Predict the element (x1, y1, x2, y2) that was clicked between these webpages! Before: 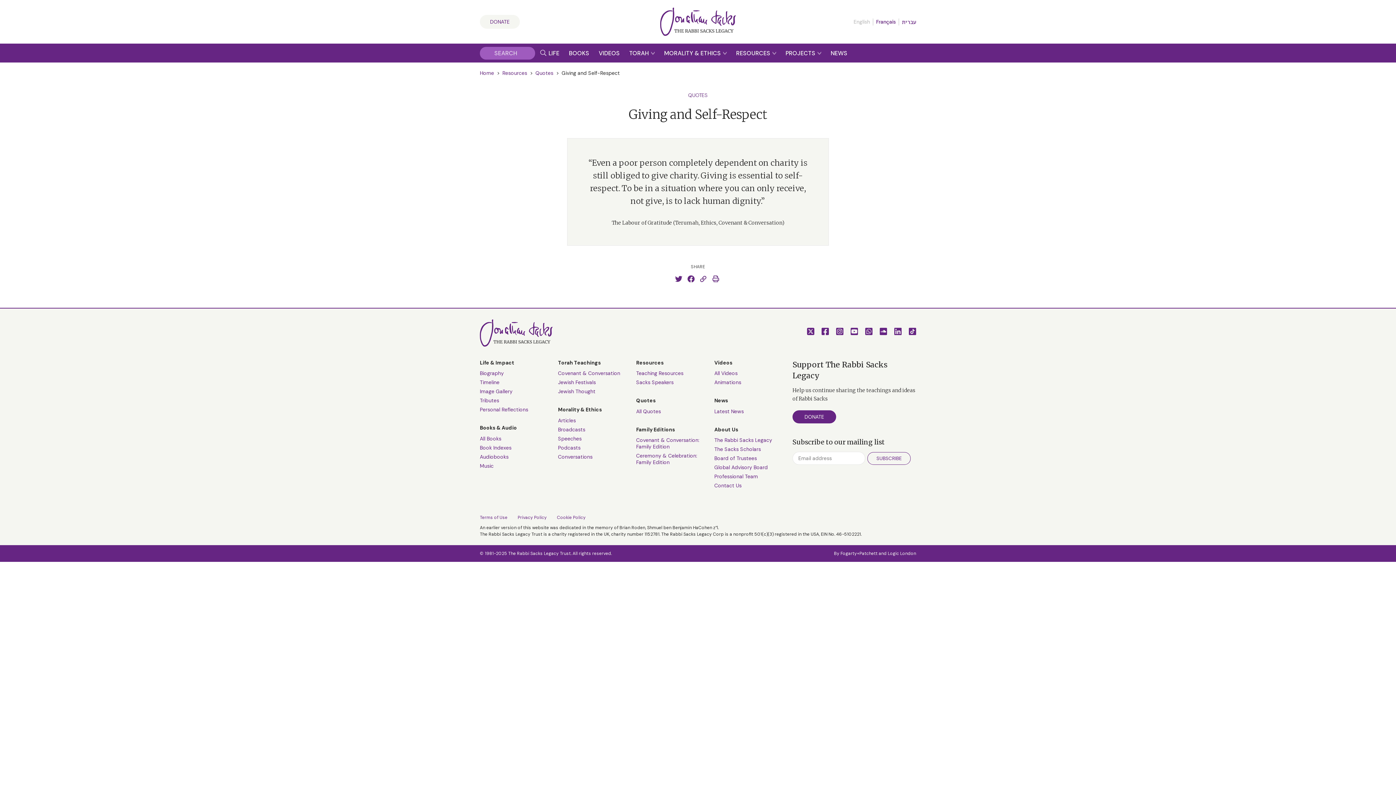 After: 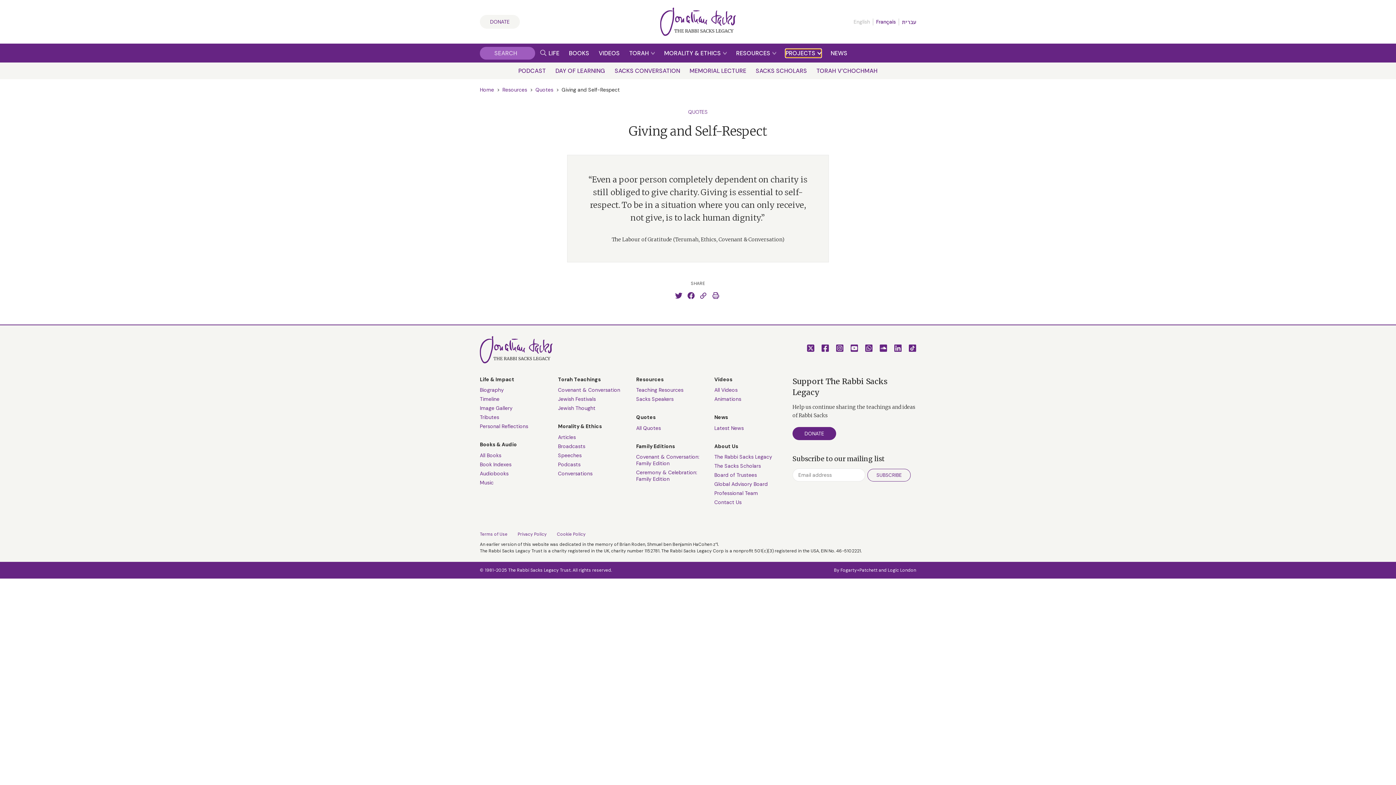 Action: bbox: (785, 48, 821, 57) label: PROJECTS 